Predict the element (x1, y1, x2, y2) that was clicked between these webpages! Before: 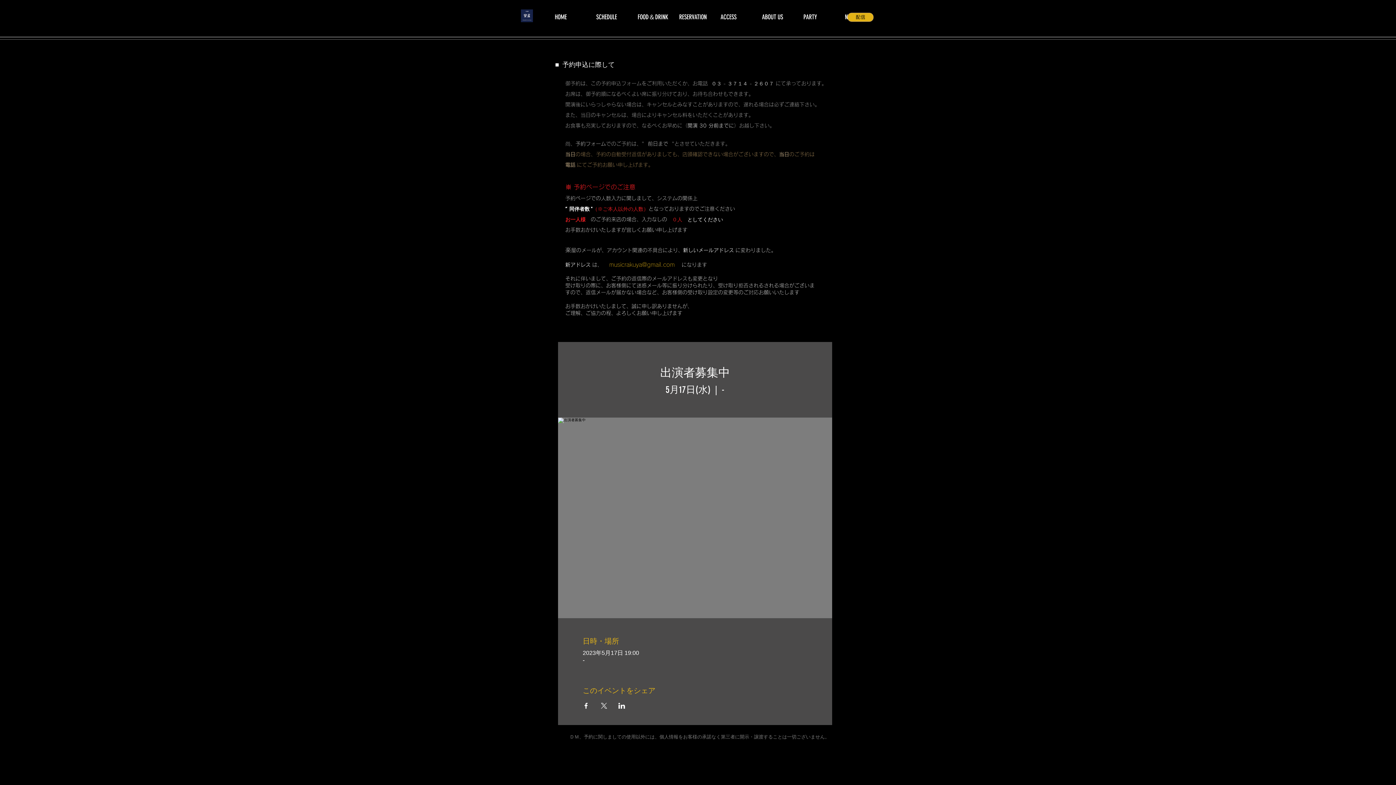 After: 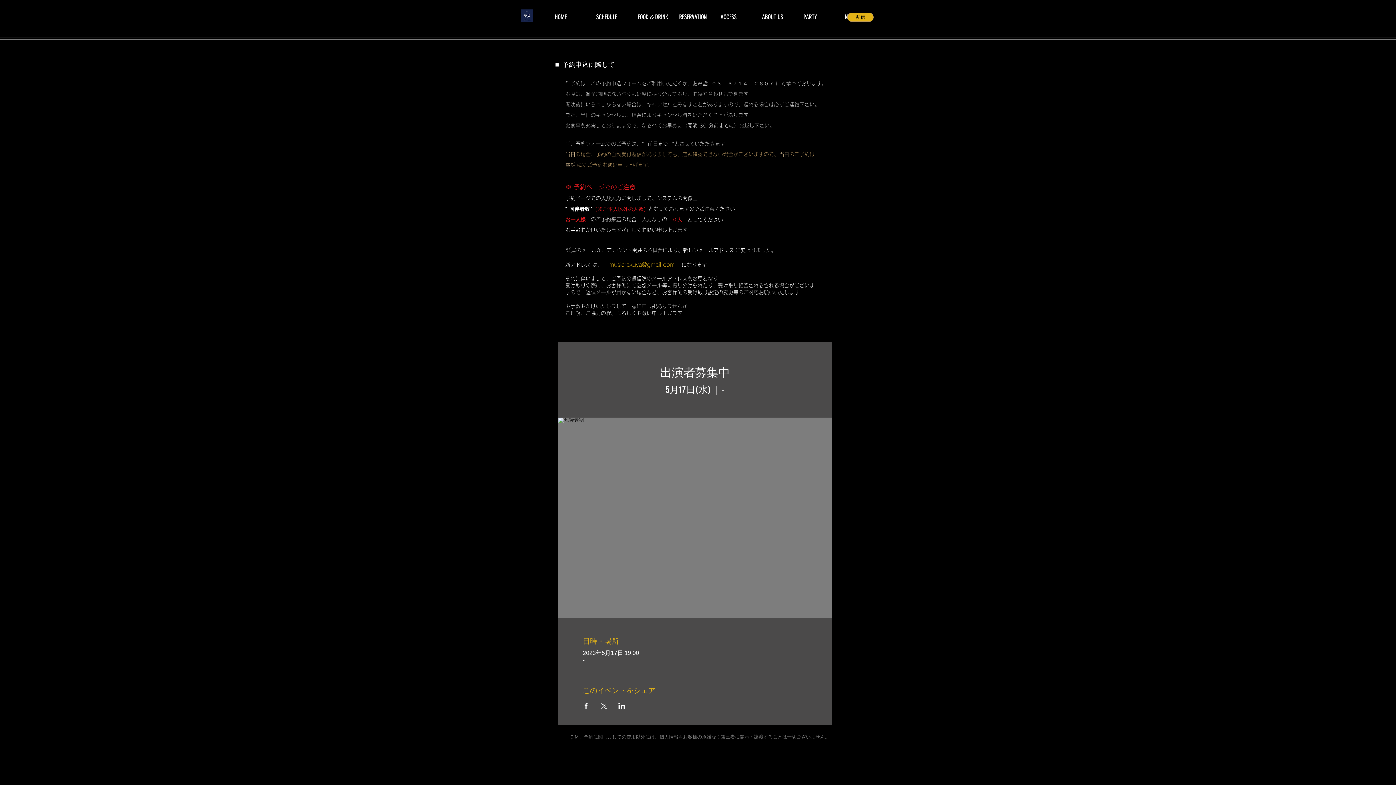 Action: label: LinkedInでイベントをシェア bbox: (618, 703, 625, 709)